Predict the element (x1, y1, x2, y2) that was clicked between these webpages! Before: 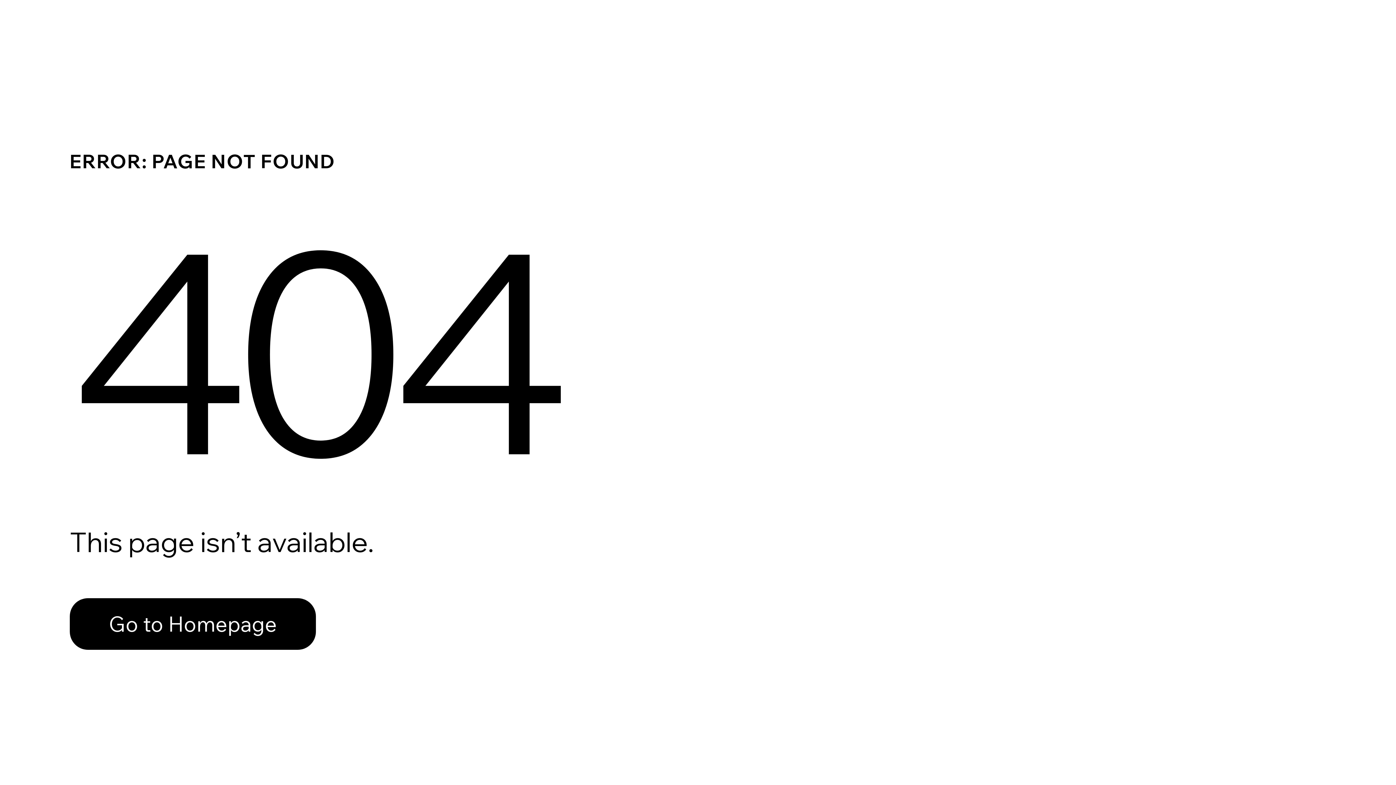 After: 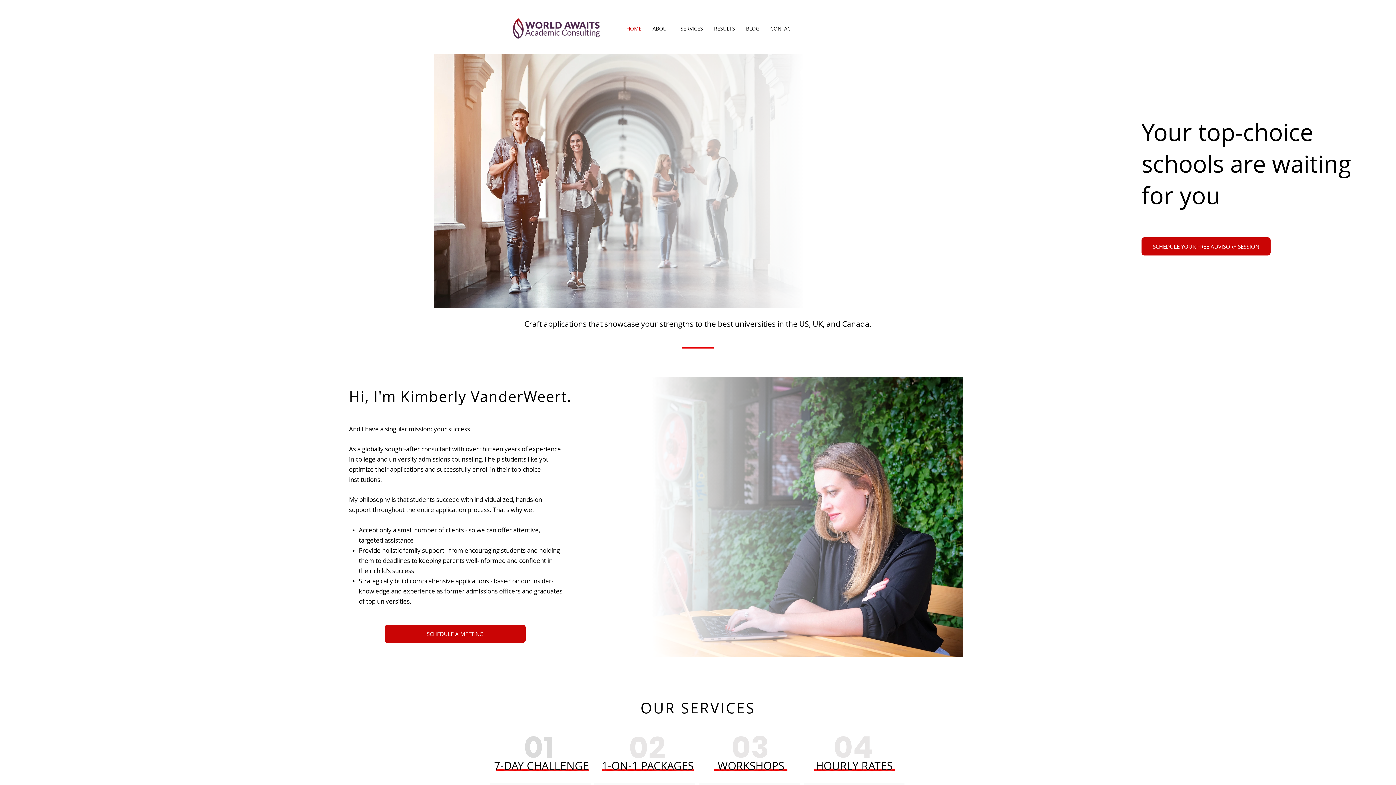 Action: bbox: (69, 582, 768, 659) label: Go to Homepage